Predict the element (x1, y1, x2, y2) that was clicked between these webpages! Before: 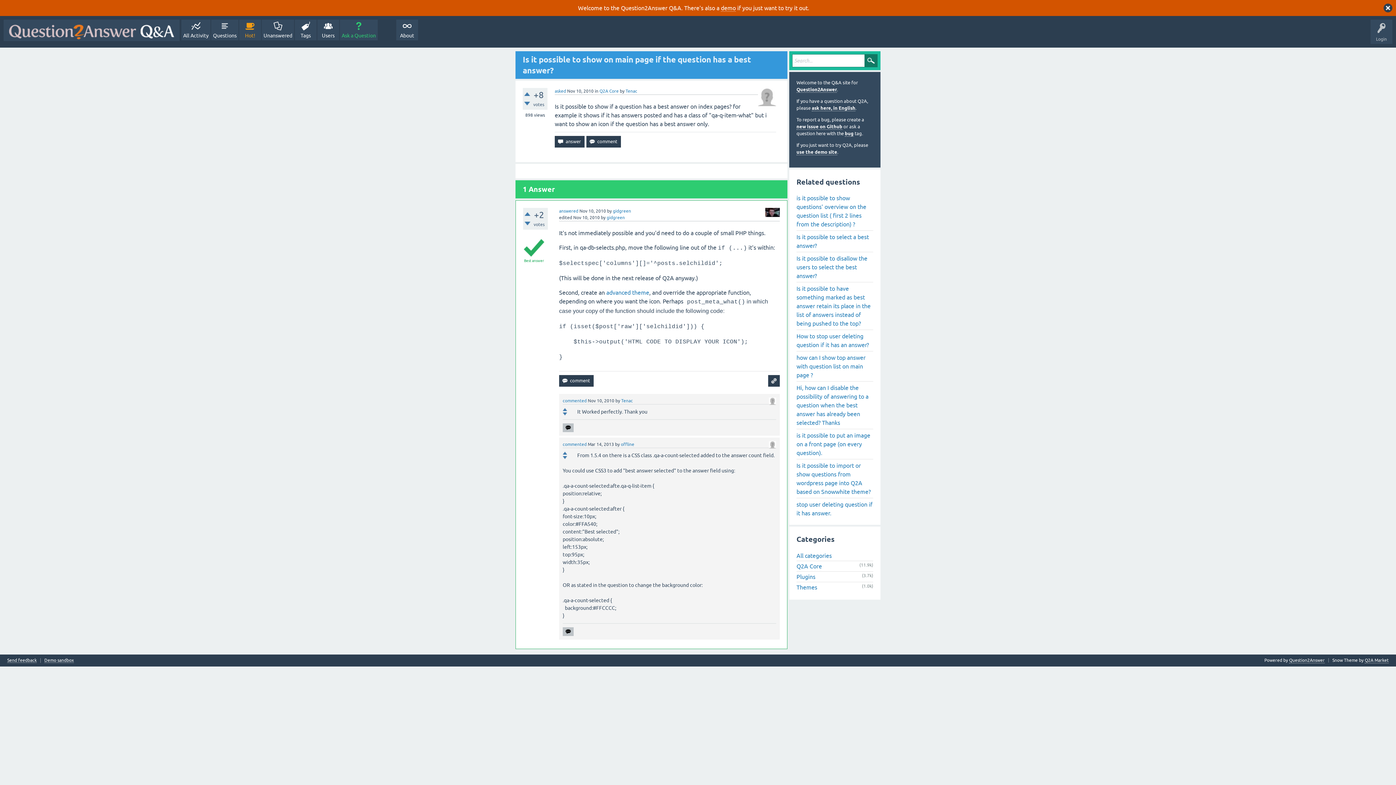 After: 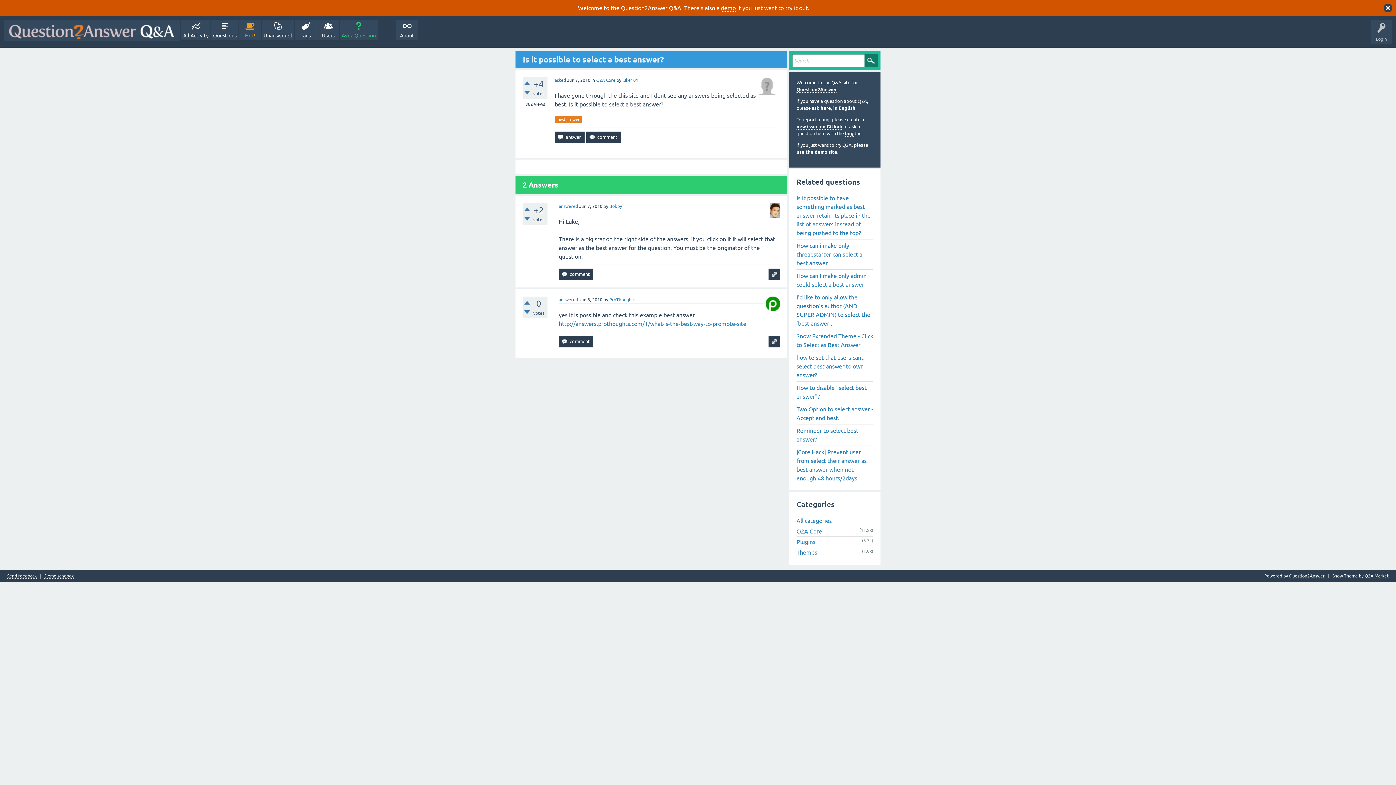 Action: label: Is it possible to select a best answer? bbox: (796, 230, 873, 252)